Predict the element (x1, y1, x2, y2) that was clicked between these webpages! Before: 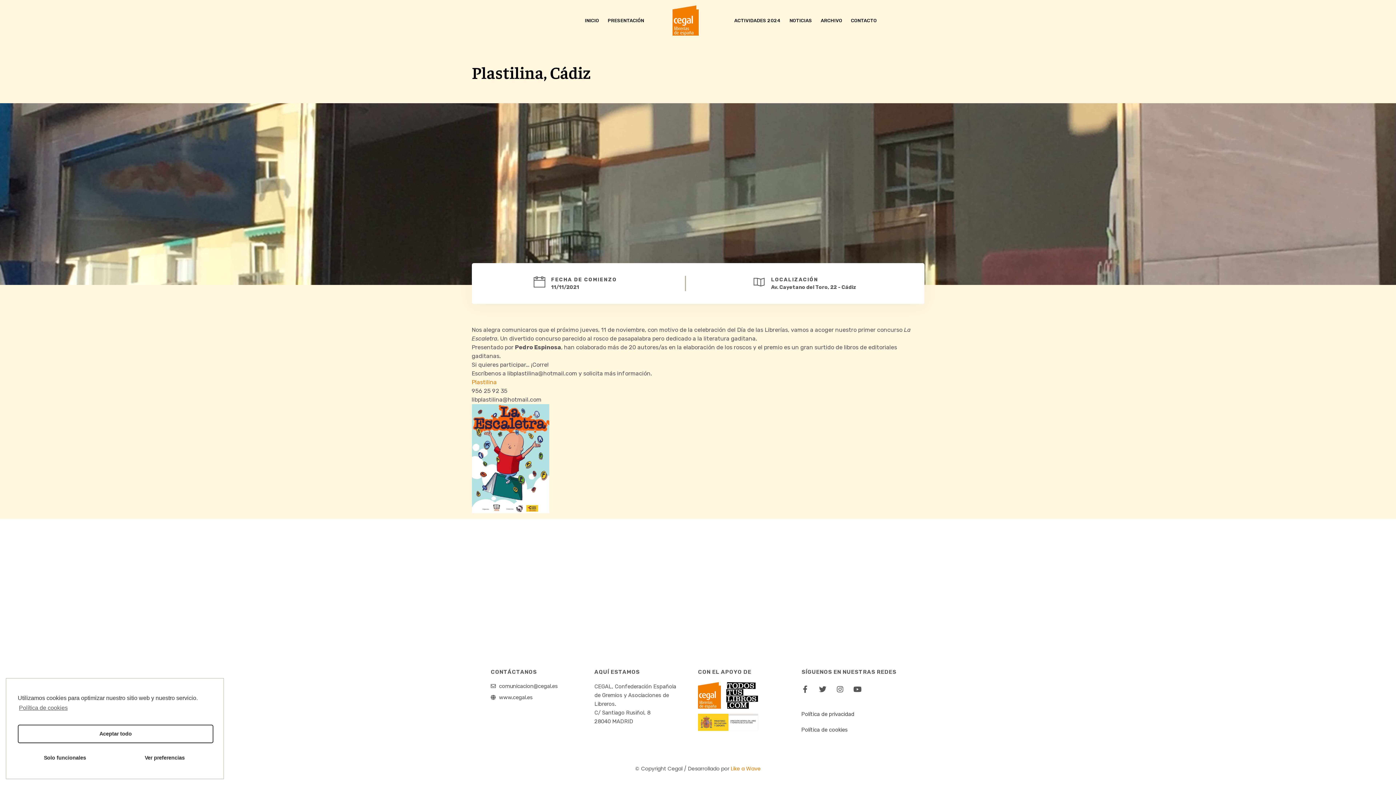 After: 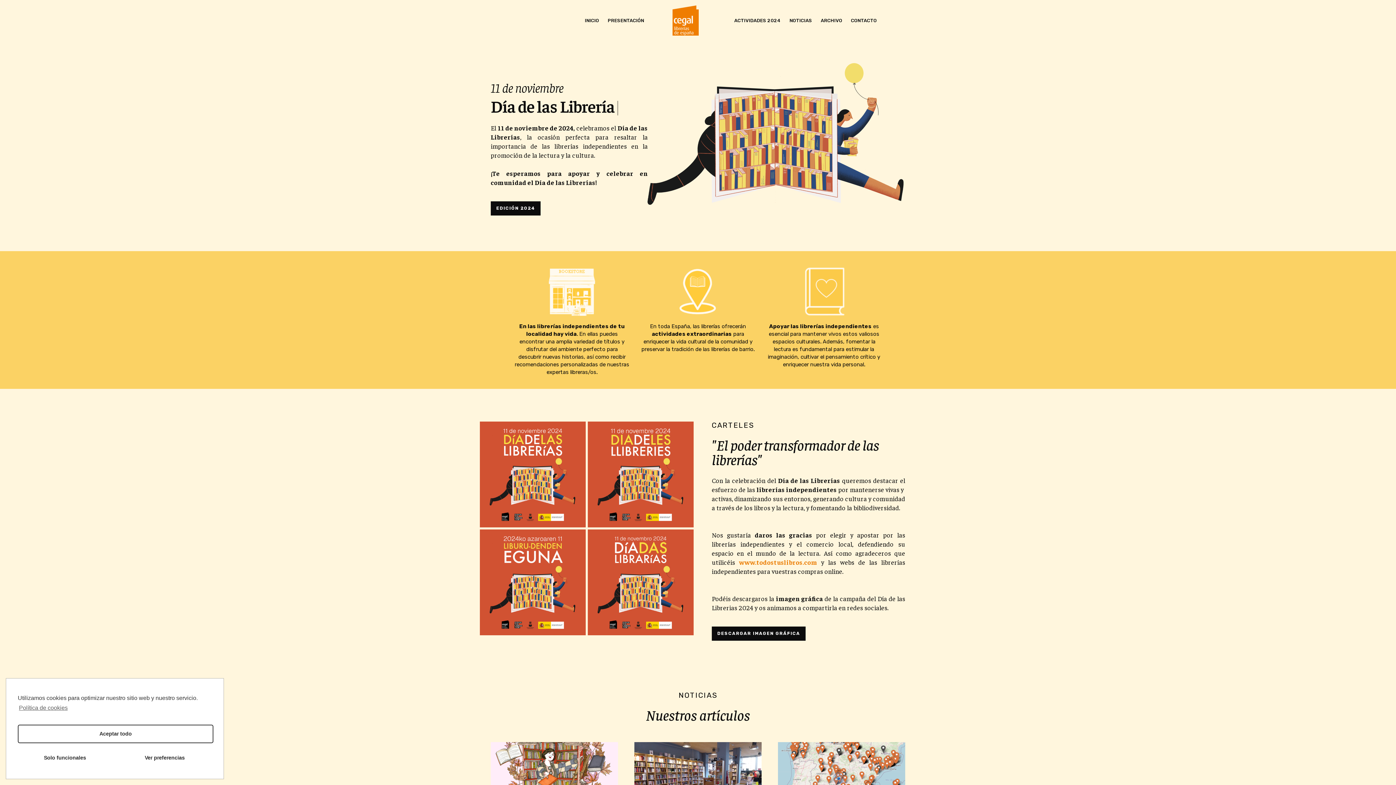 Action: label: INICIO bbox: (585, 17, 599, 23)